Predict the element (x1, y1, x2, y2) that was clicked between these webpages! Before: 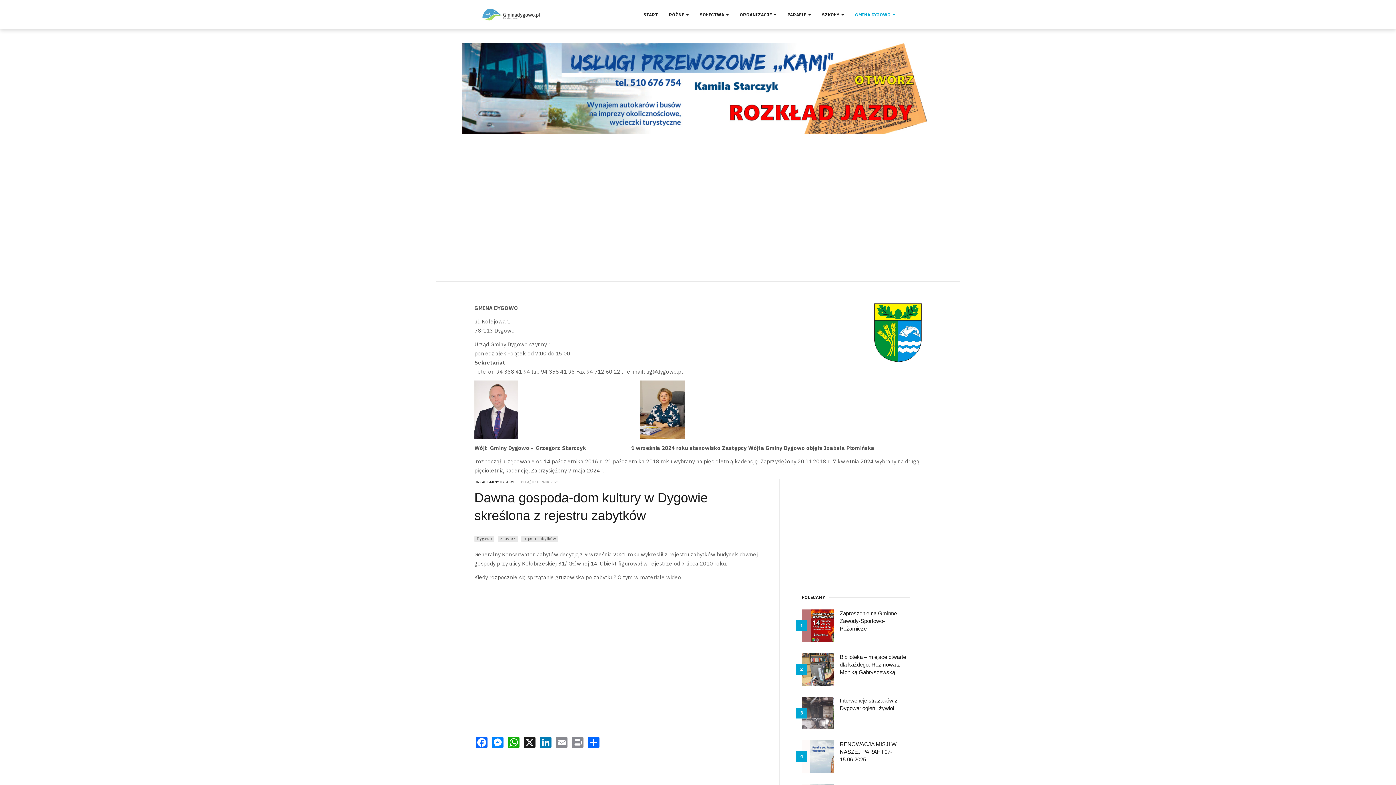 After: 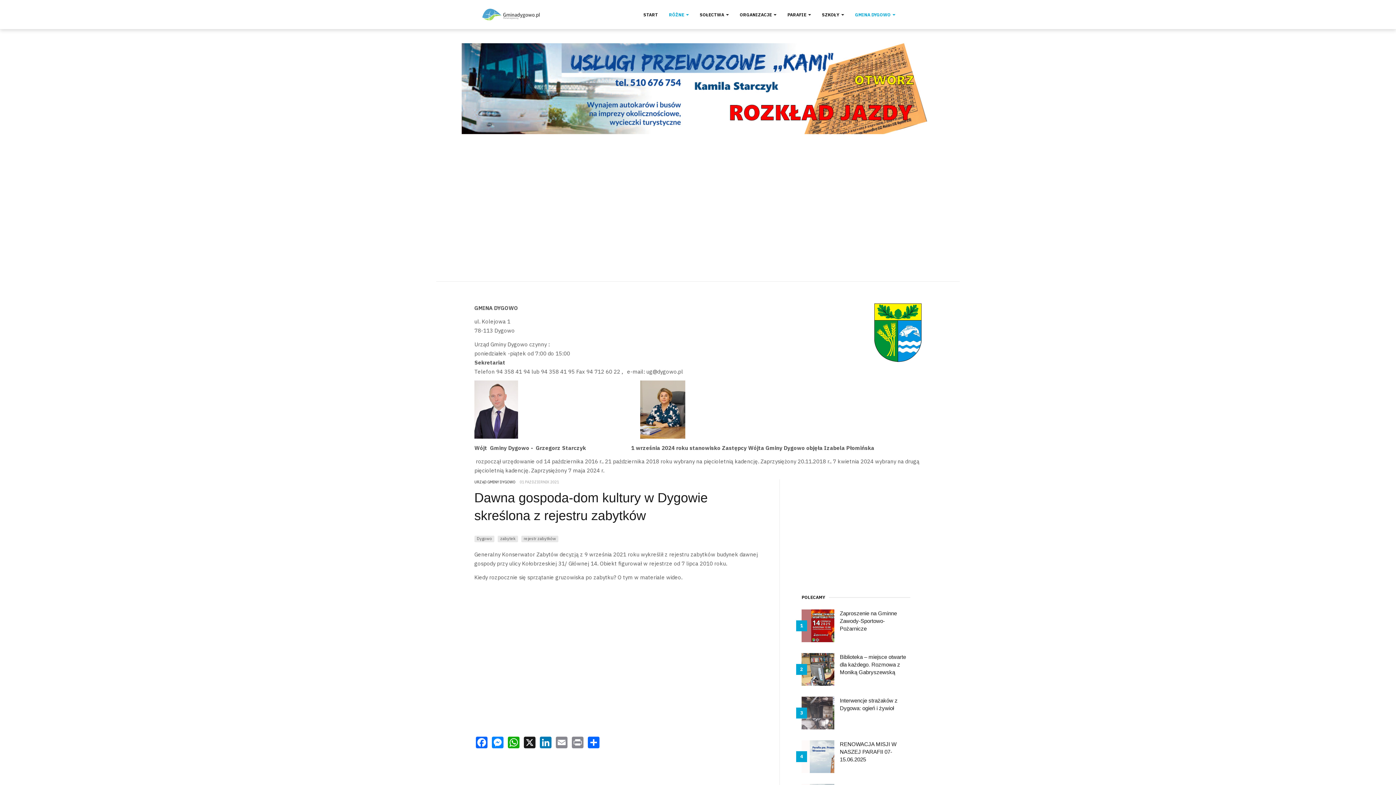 Action: label: RÓŻNE  bbox: (669, 0, 689, 29)